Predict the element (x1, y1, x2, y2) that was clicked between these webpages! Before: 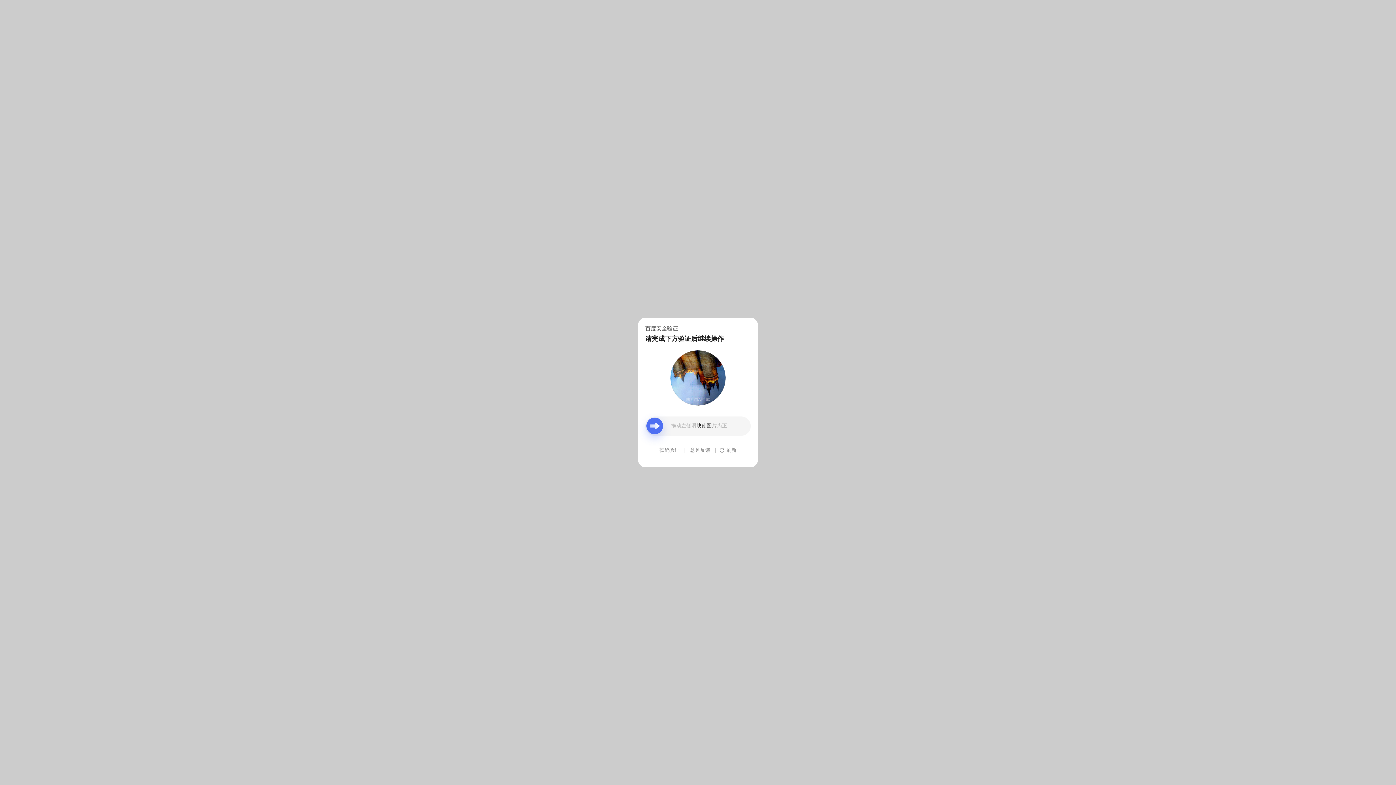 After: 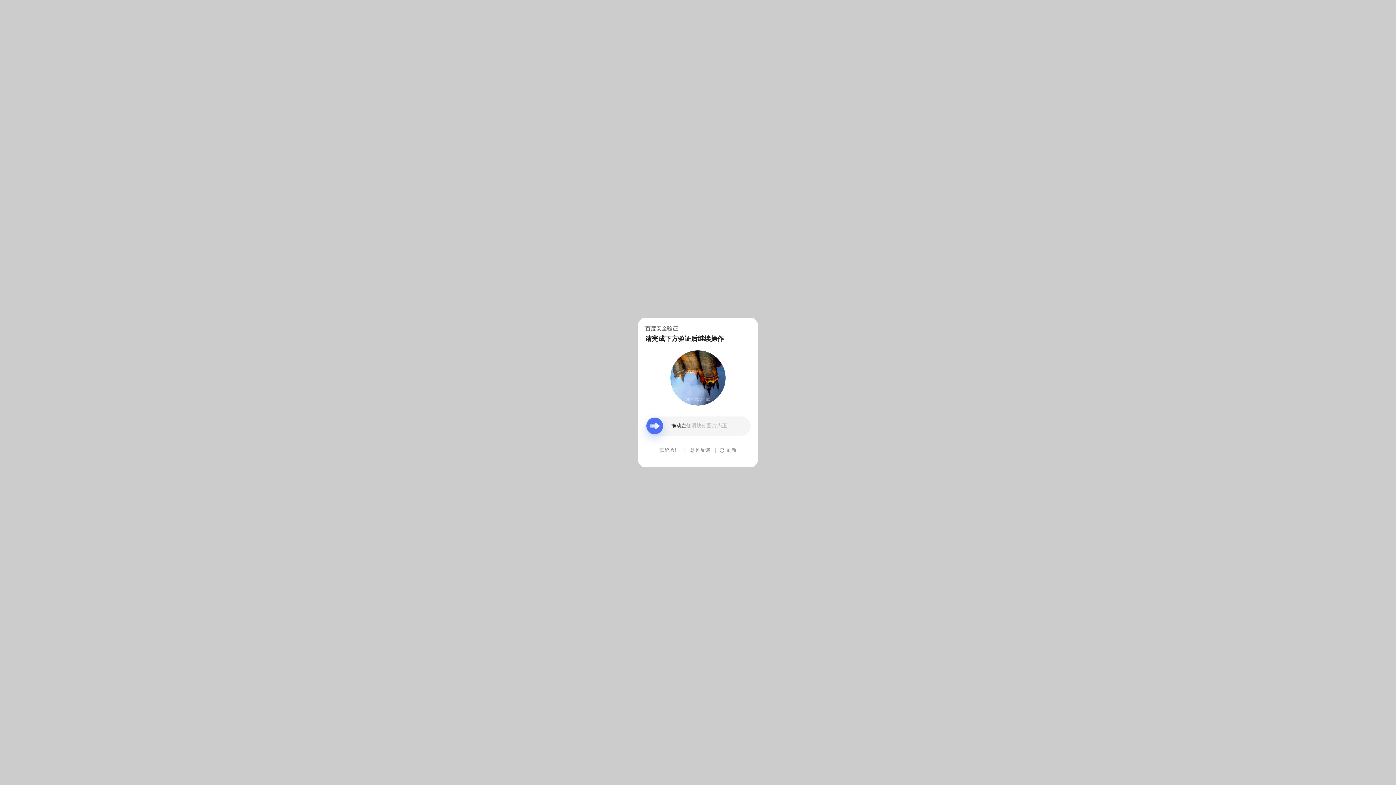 Action: label: 意见反馈 bbox: (690, 439, 710, 461)